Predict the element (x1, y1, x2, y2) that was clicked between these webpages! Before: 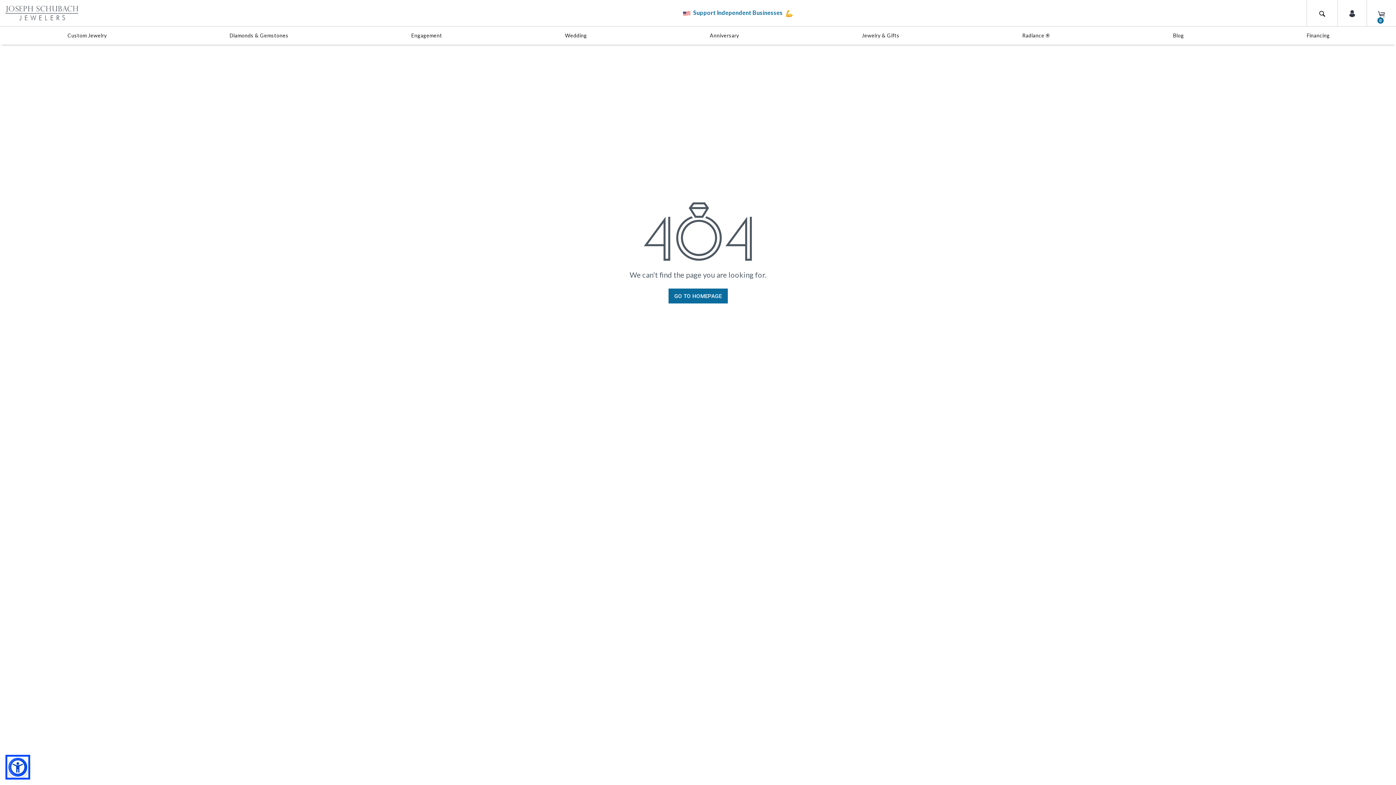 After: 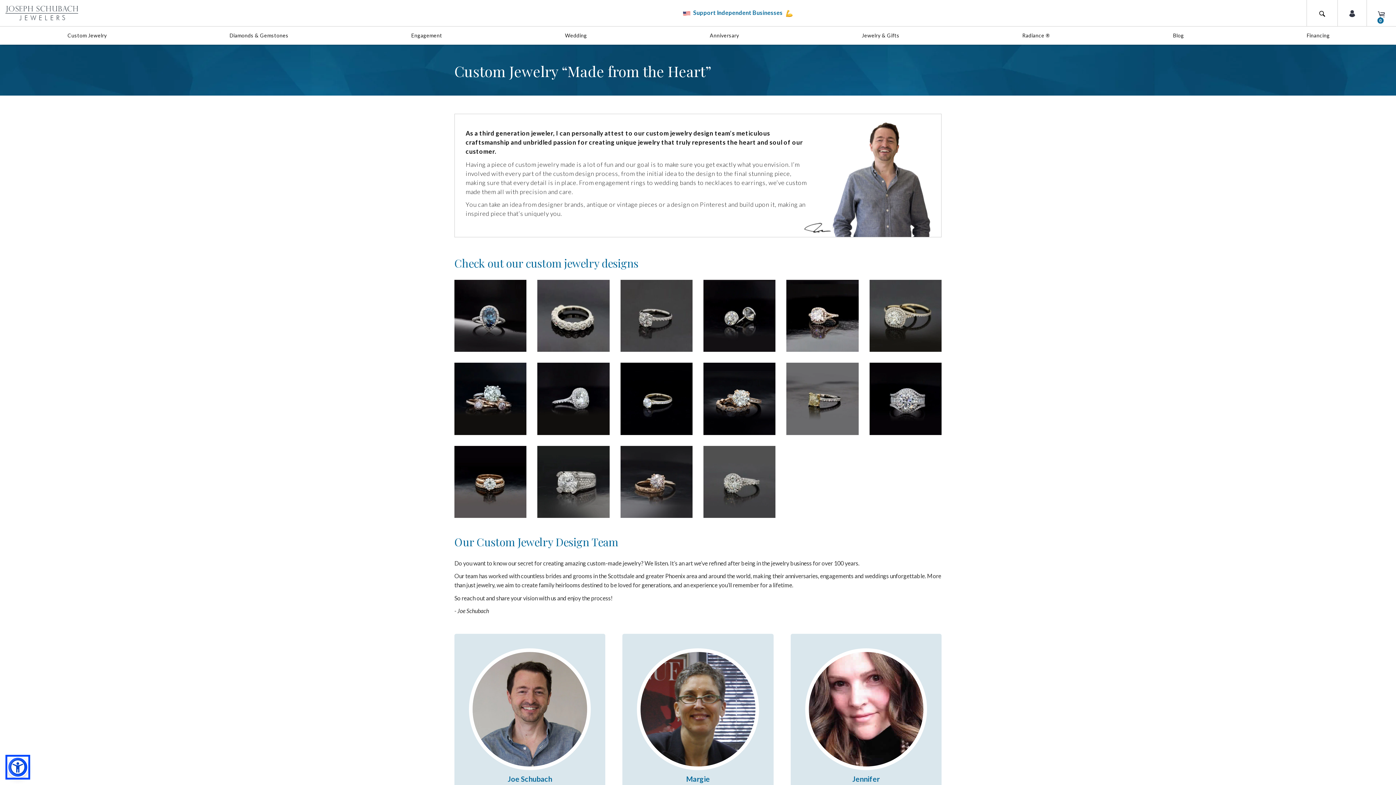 Action: label: Custom Jewelry bbox: (62, 26, 112, 44)